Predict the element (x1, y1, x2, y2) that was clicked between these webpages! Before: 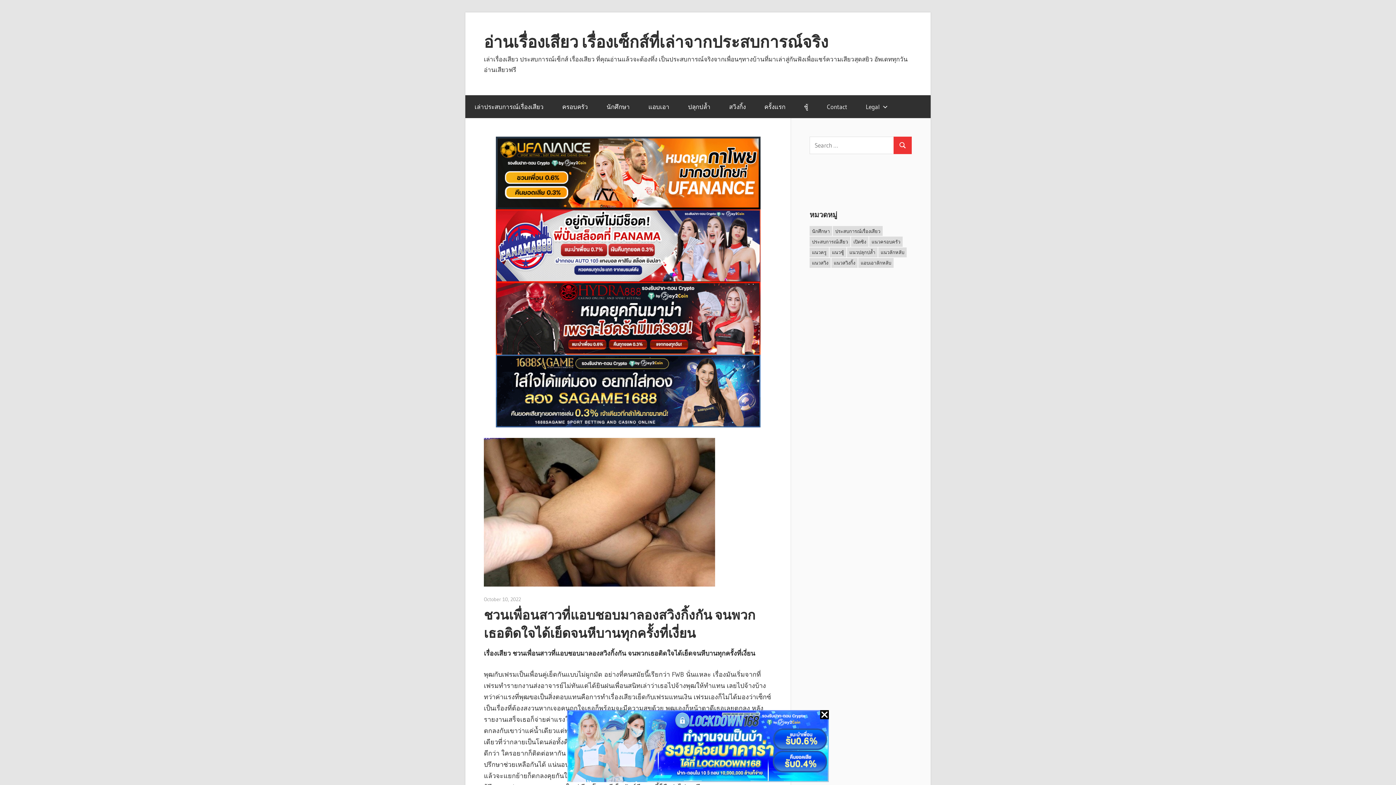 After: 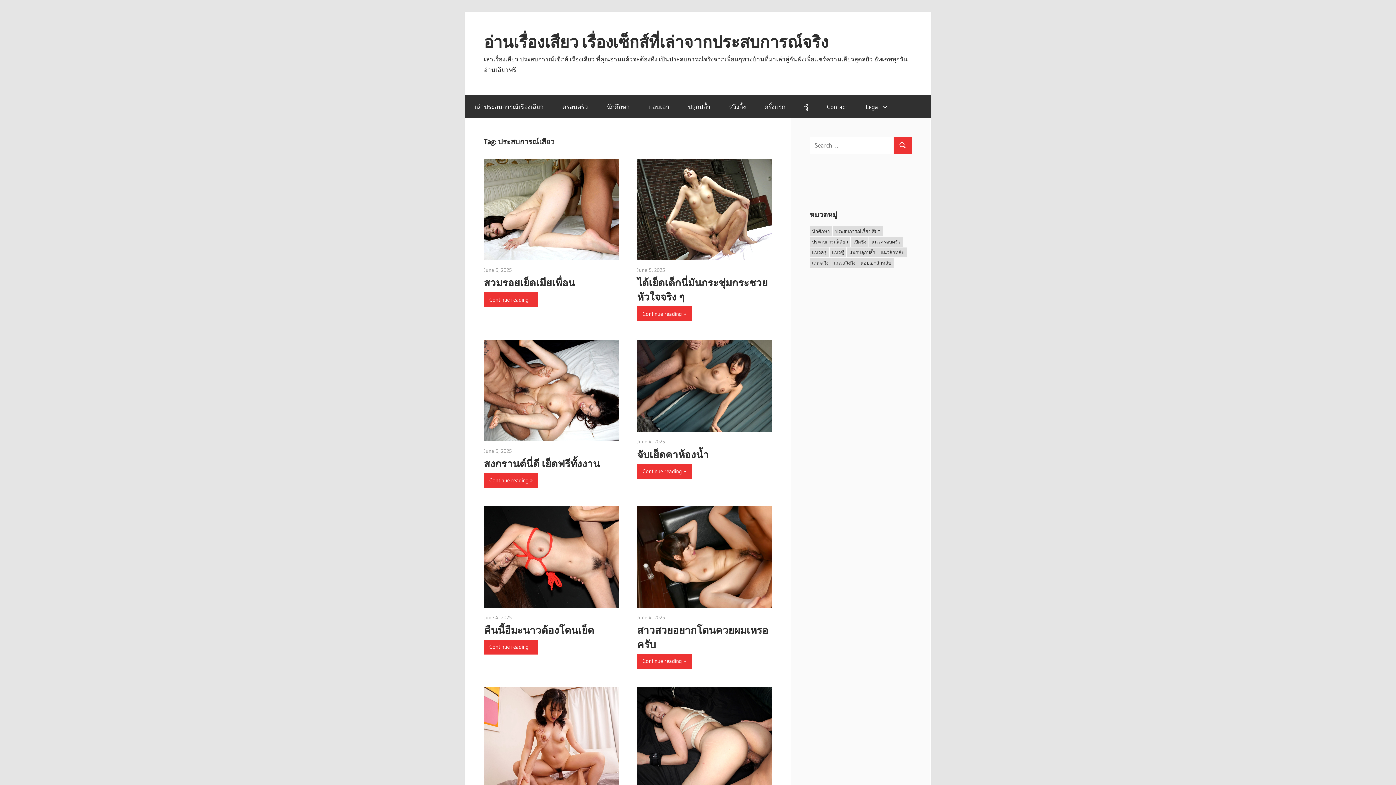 Action: label: ประสบการณ์เสียว (4,046 items) bbox: (809, 236, 850, 246)